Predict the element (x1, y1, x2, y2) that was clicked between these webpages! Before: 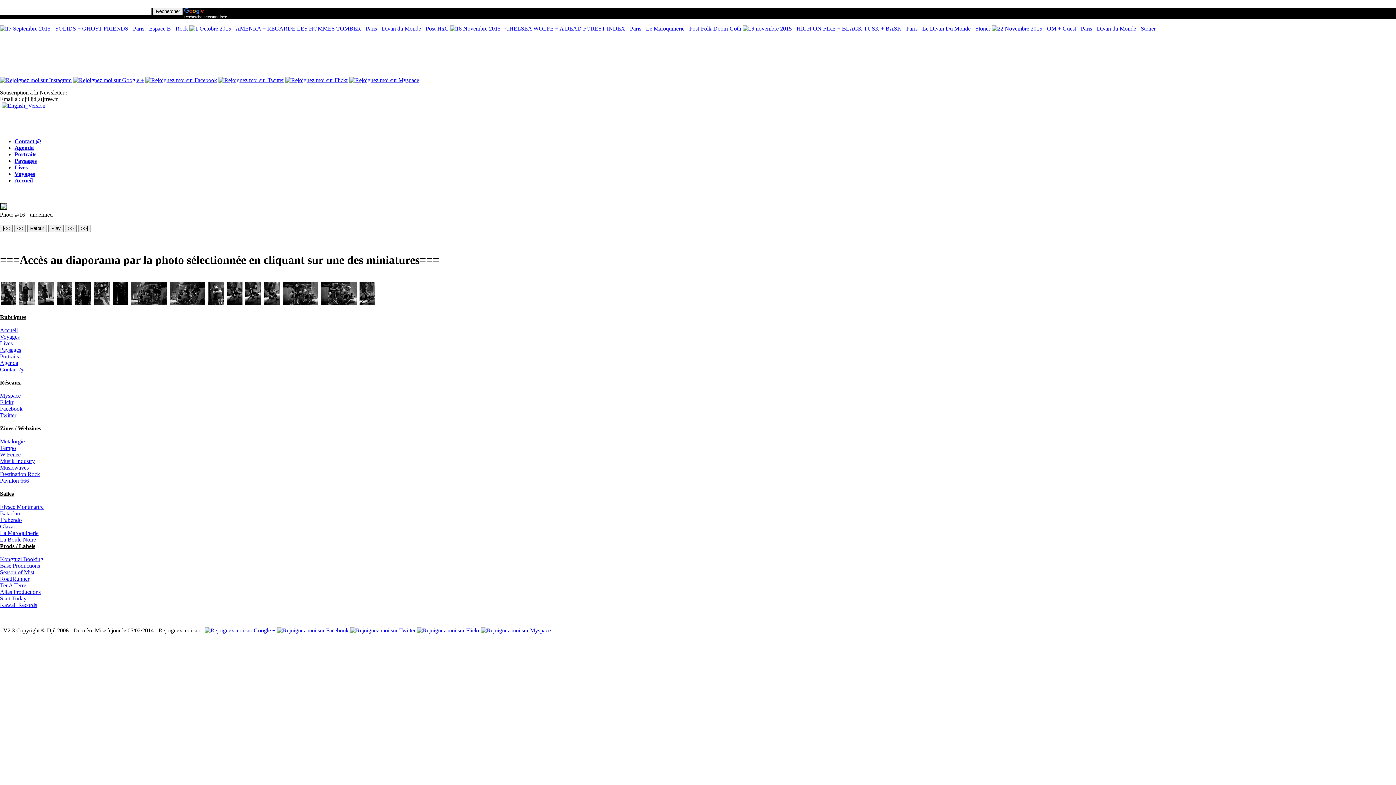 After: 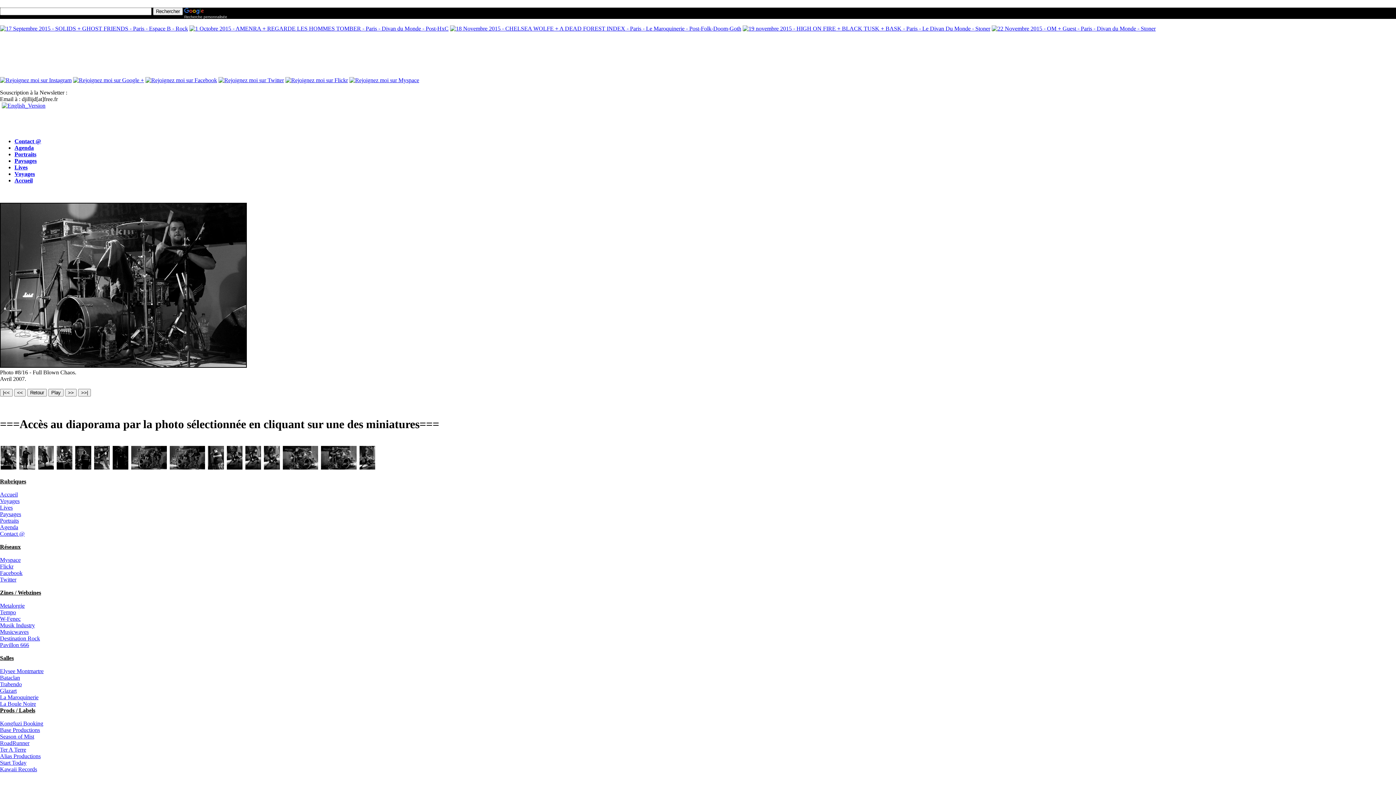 Action: bbox: (130, 301, 167, 307)